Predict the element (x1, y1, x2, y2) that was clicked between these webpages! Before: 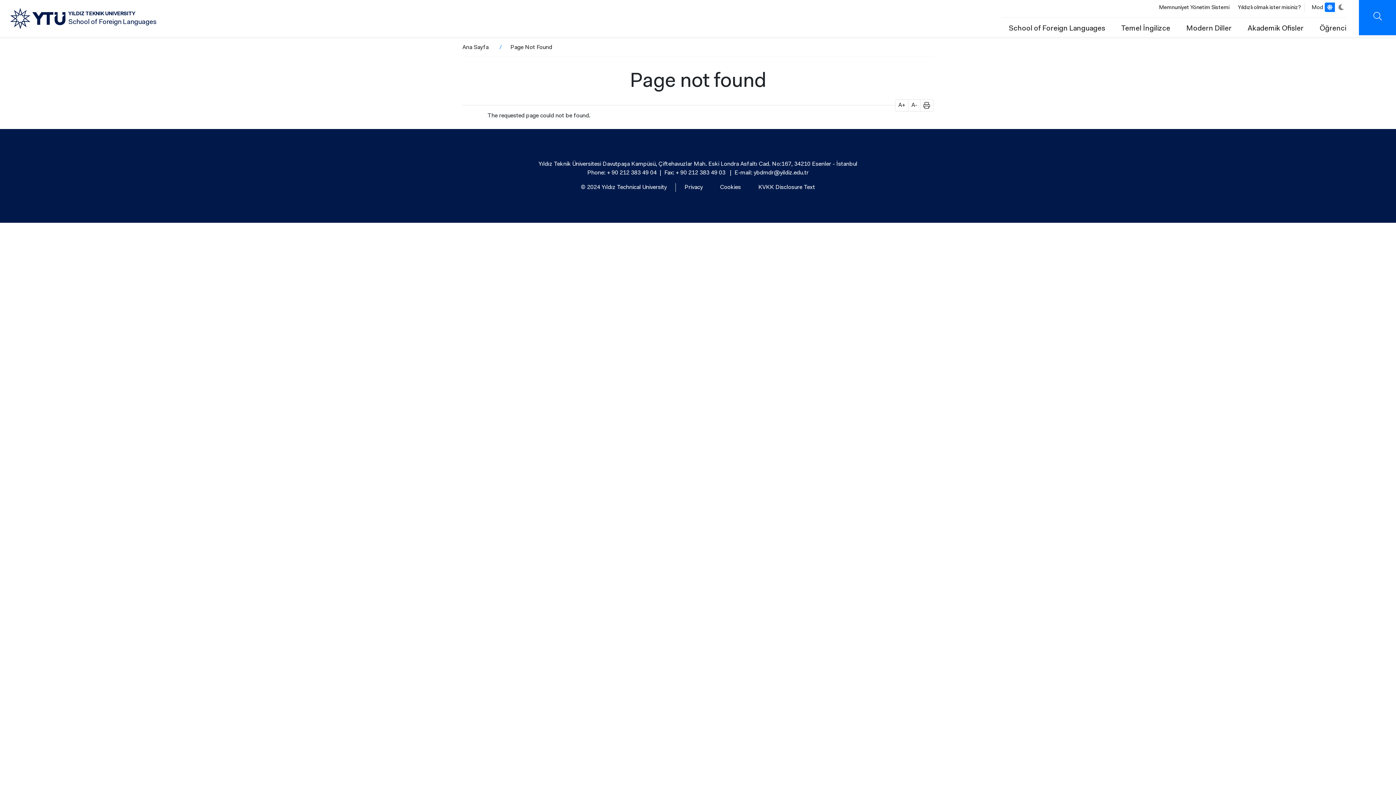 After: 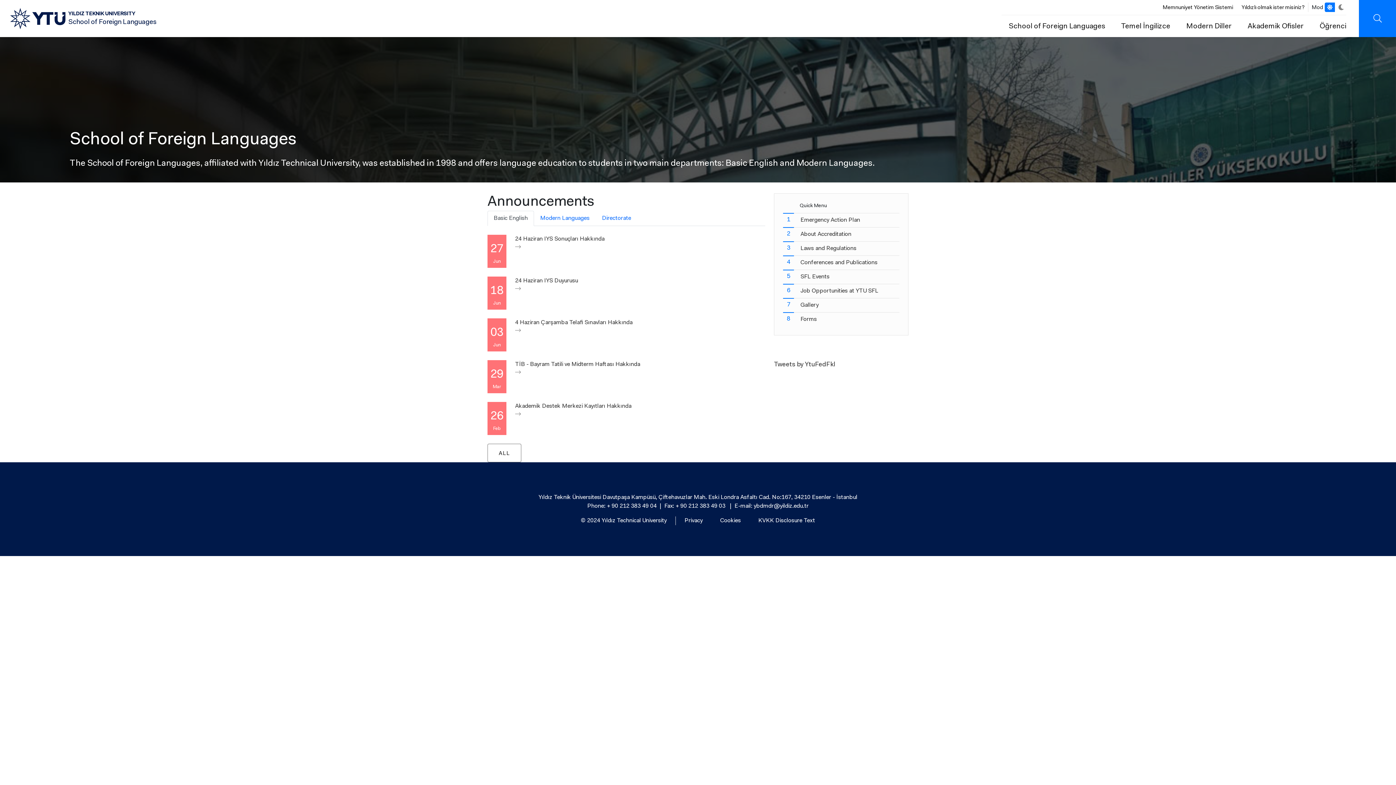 Action: bbox: (68, 10, 162, 18) label: YILDIZ TEKNIK UNIVERSITY